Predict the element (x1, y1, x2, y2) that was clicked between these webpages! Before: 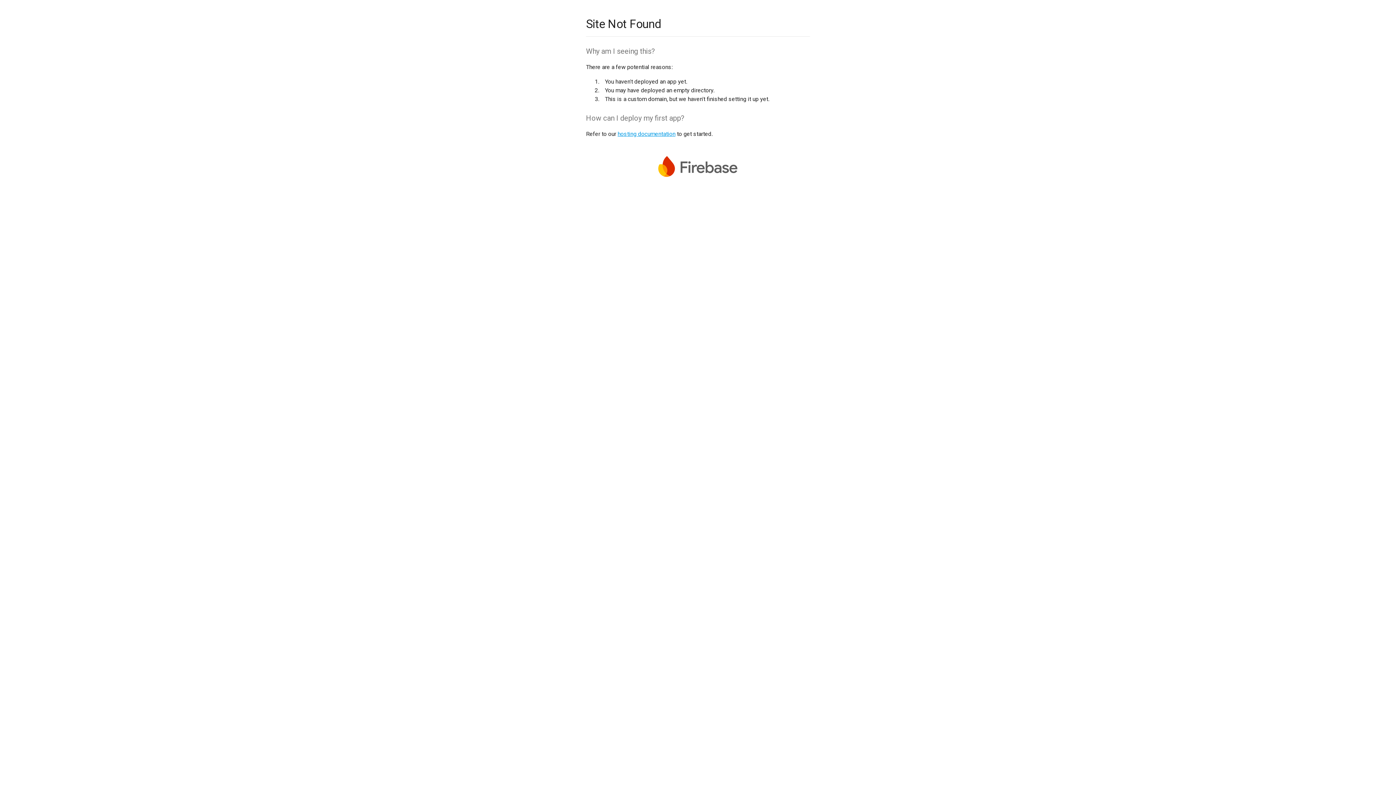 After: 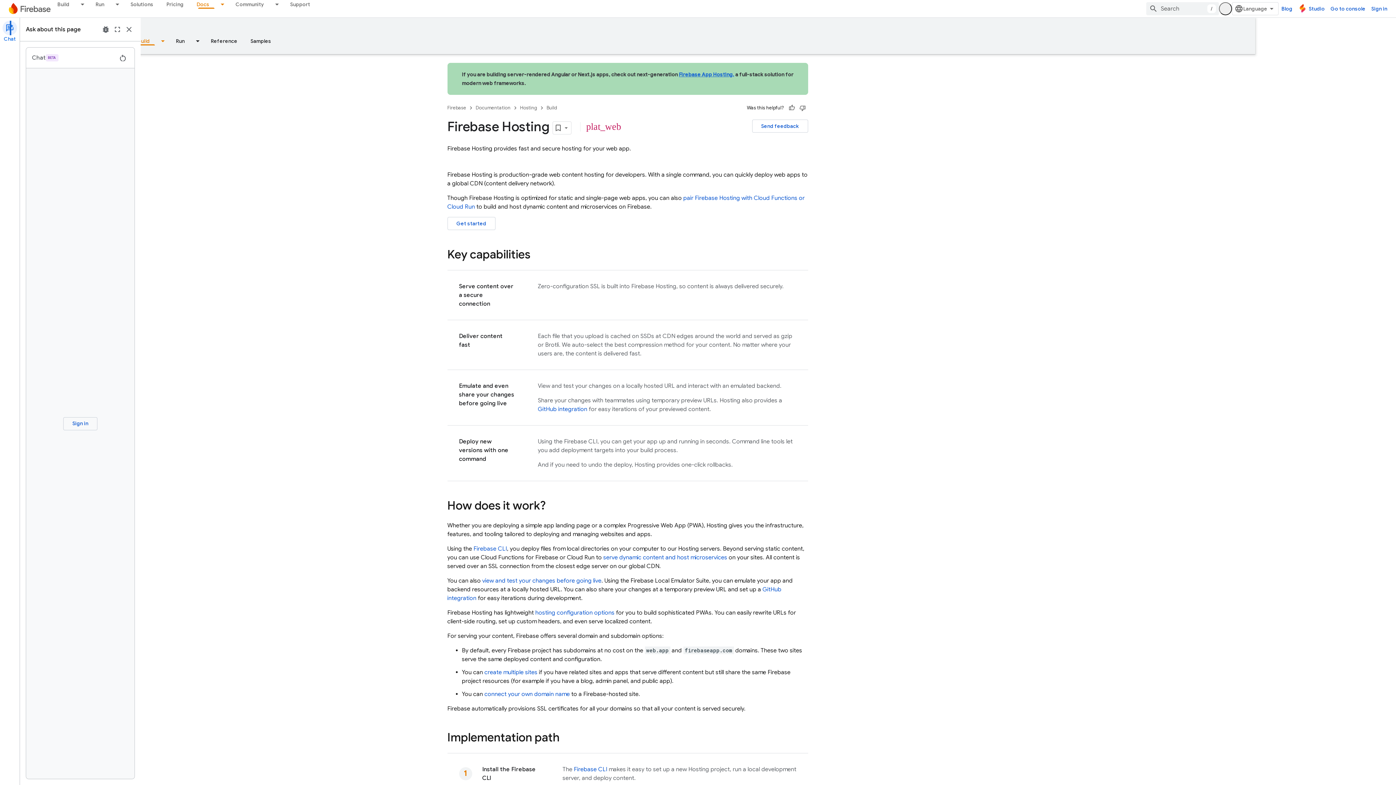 Action: bbox: (617, 130, 675, 137) label: hosting documentation